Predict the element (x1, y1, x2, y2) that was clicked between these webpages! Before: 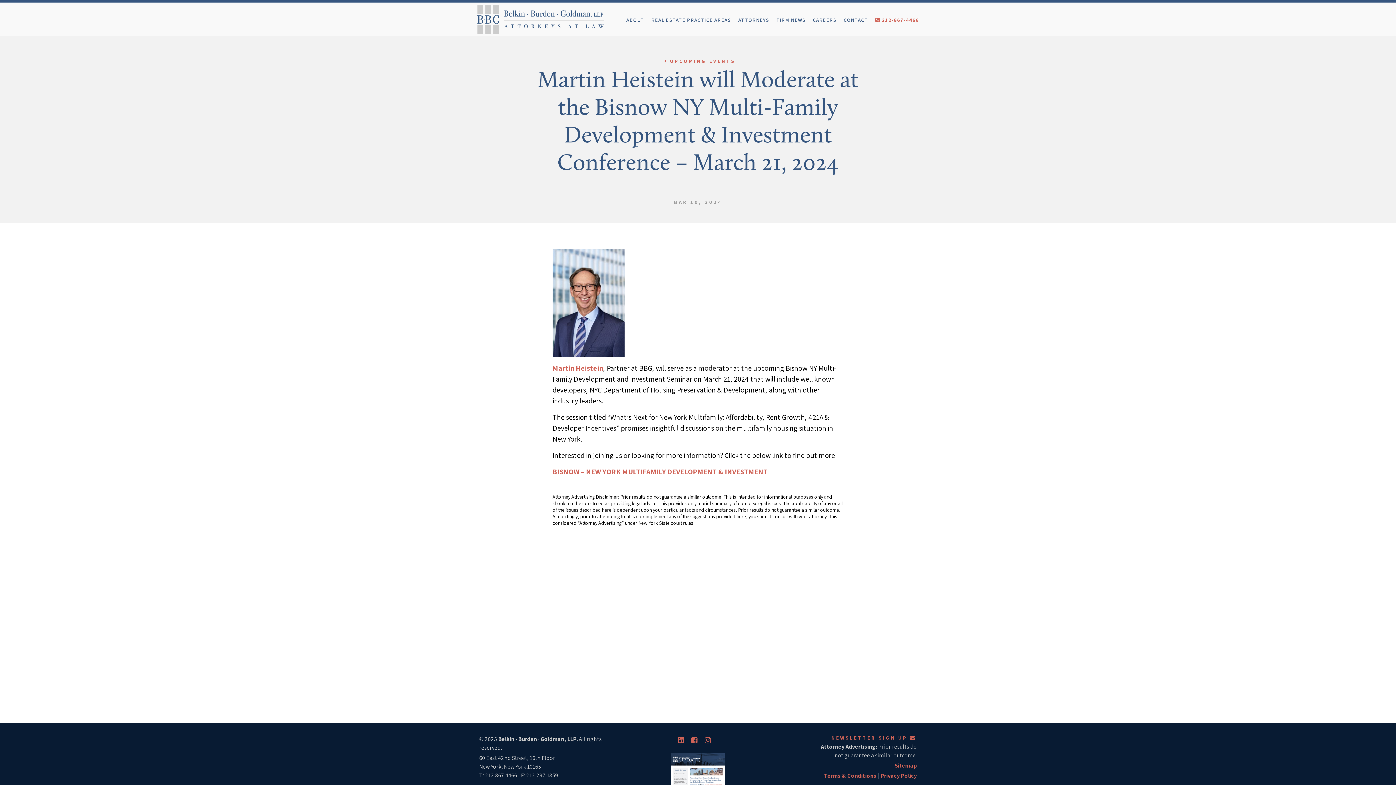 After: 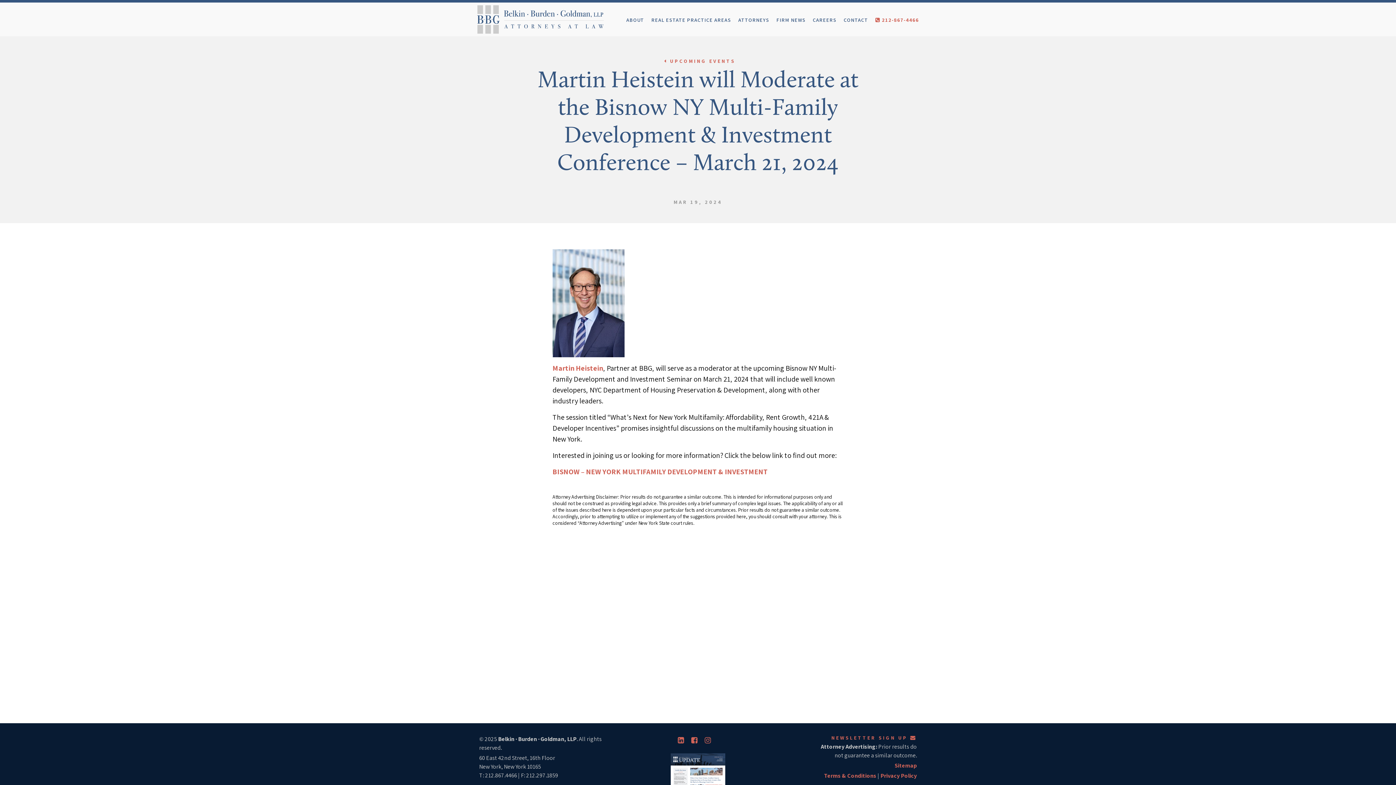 Action: label: Instagram bbox: (704, 736, 711, 745)